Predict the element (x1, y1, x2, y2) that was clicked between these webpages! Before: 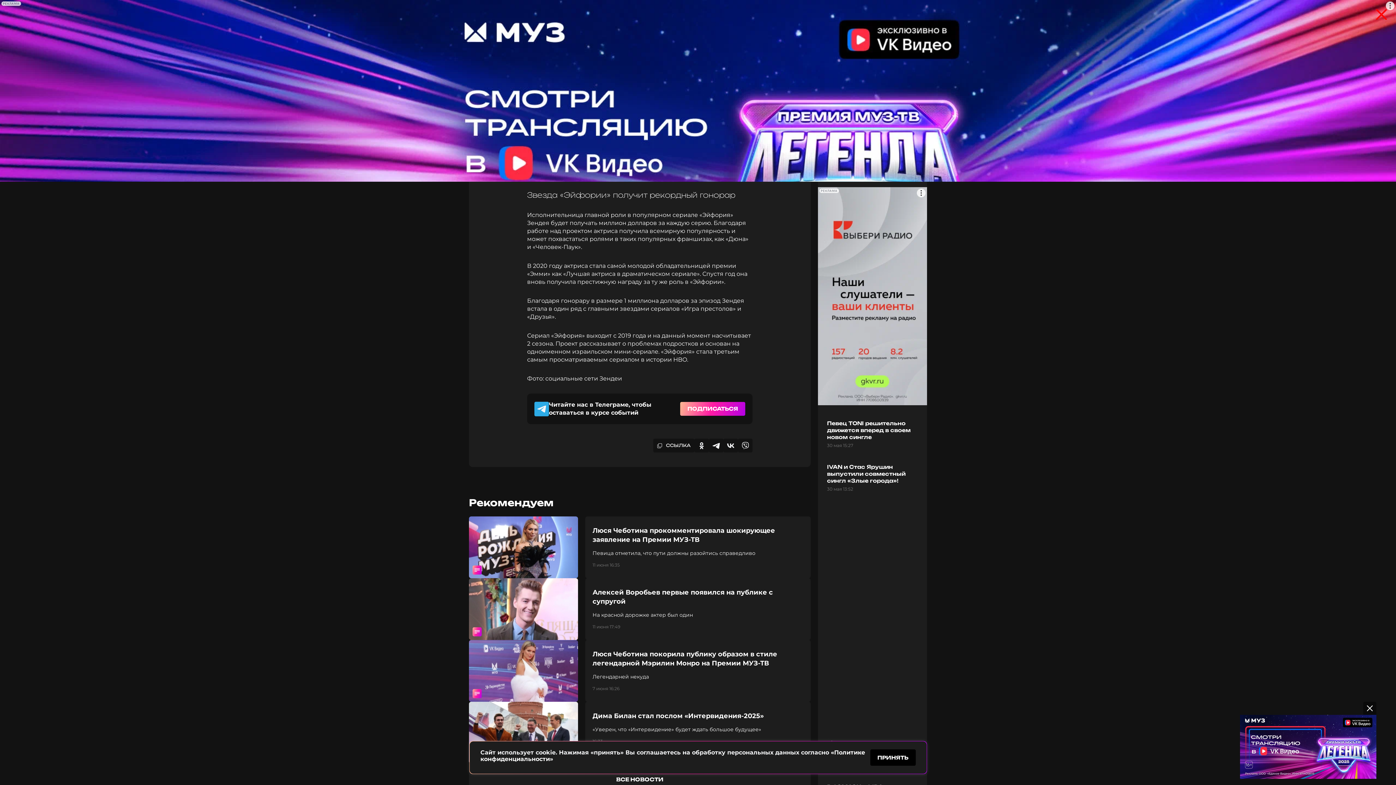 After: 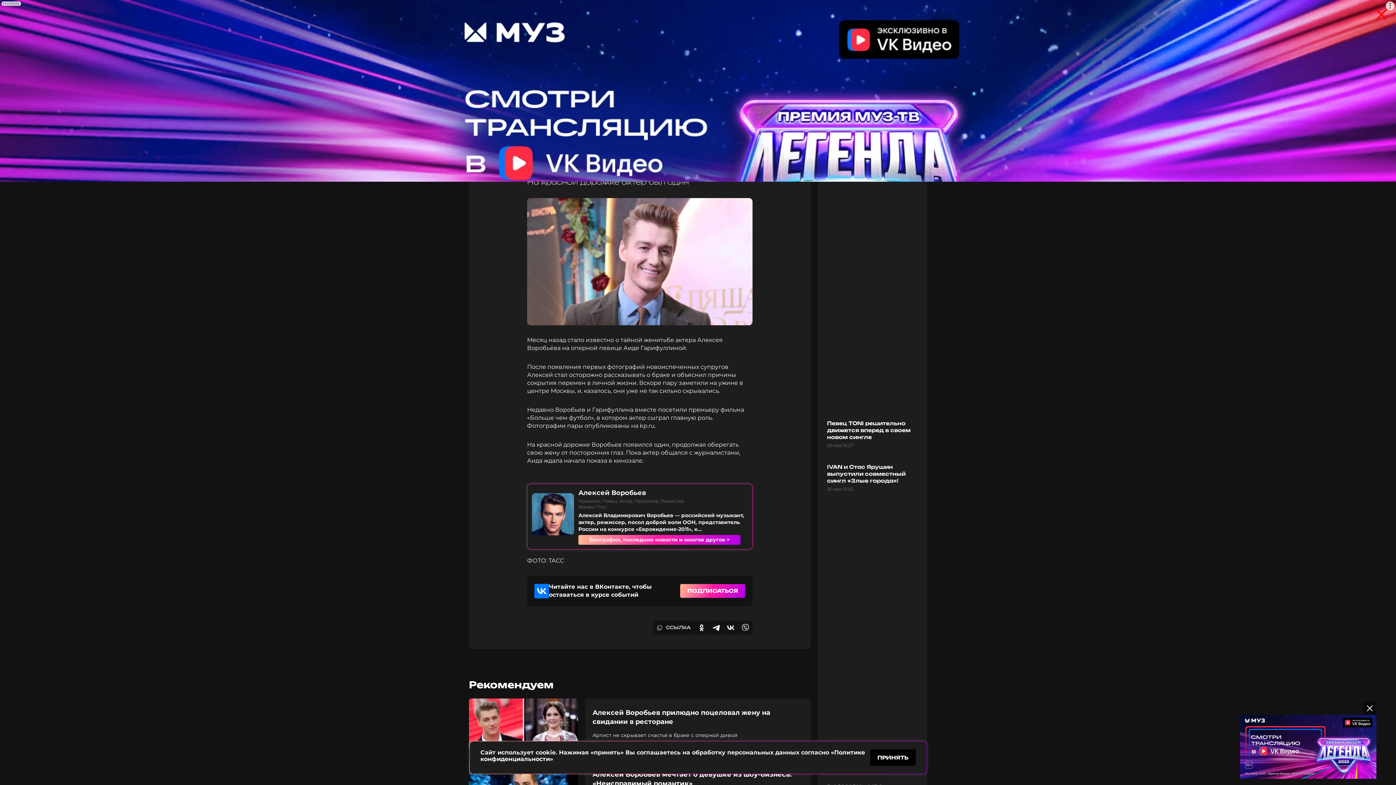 Action: bbox: (469, 578, 810, 640) label: Алексей Воробьев первые появился на публике с супругой
На красной дорожке актер был один
11 июня 17:49